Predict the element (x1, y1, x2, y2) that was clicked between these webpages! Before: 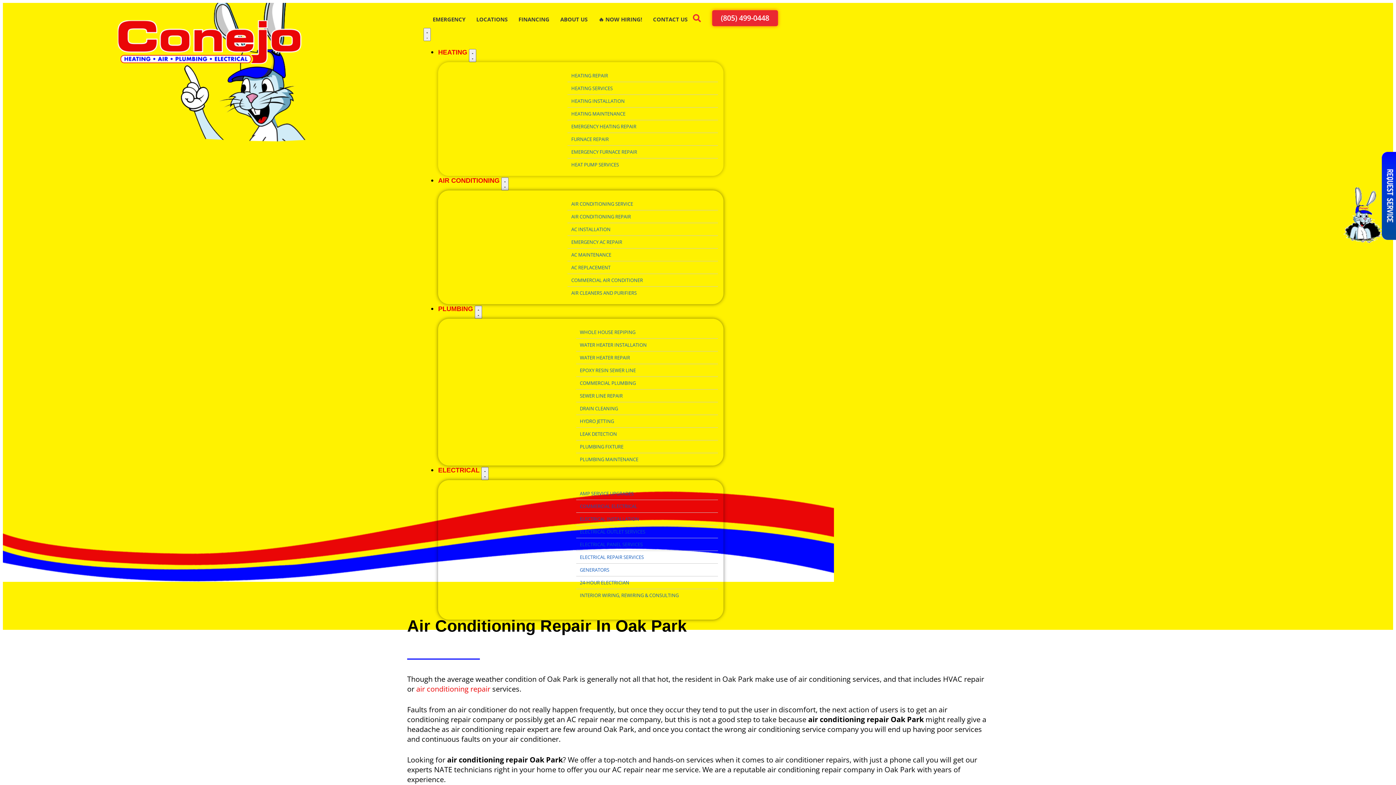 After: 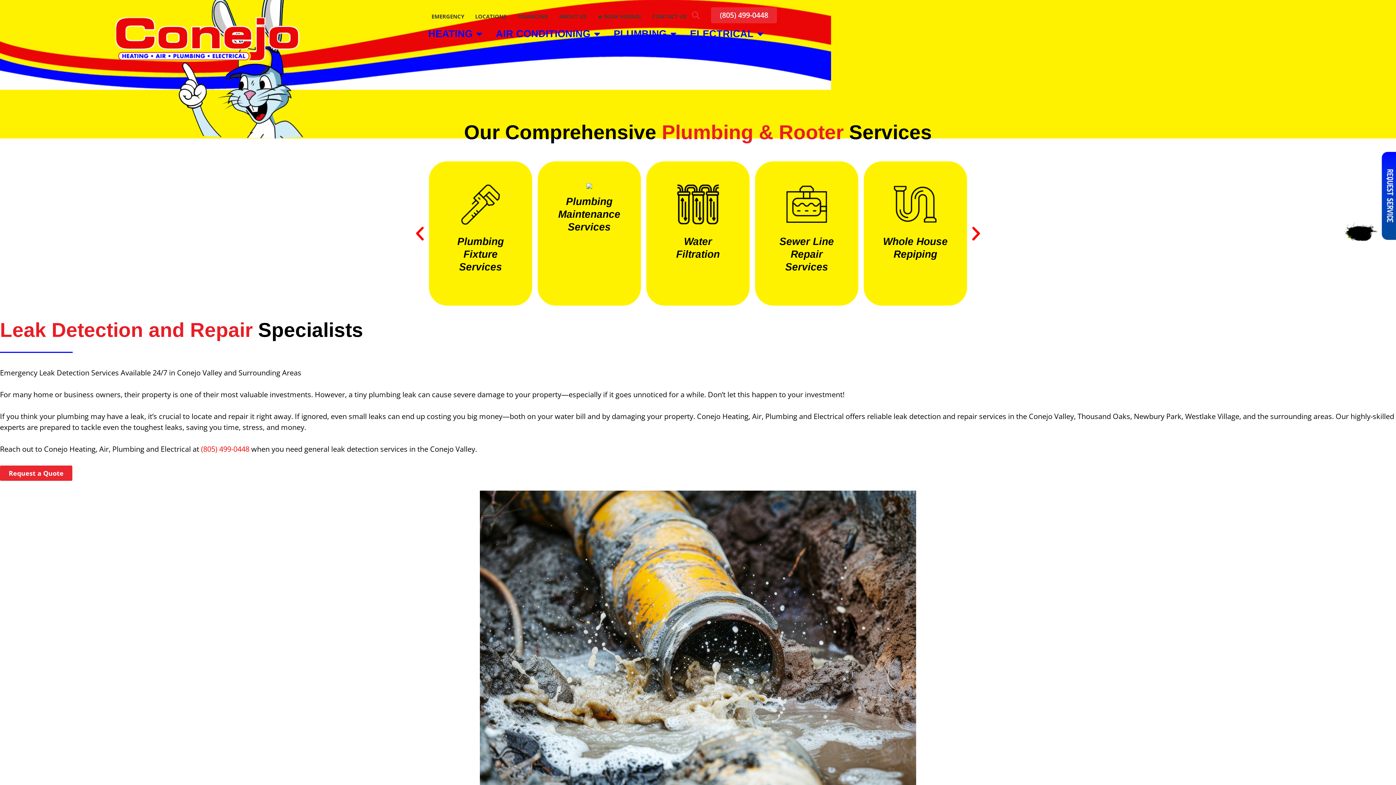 Action: label: LEAK DETECTION bbox: (580, 428, 718, 440)